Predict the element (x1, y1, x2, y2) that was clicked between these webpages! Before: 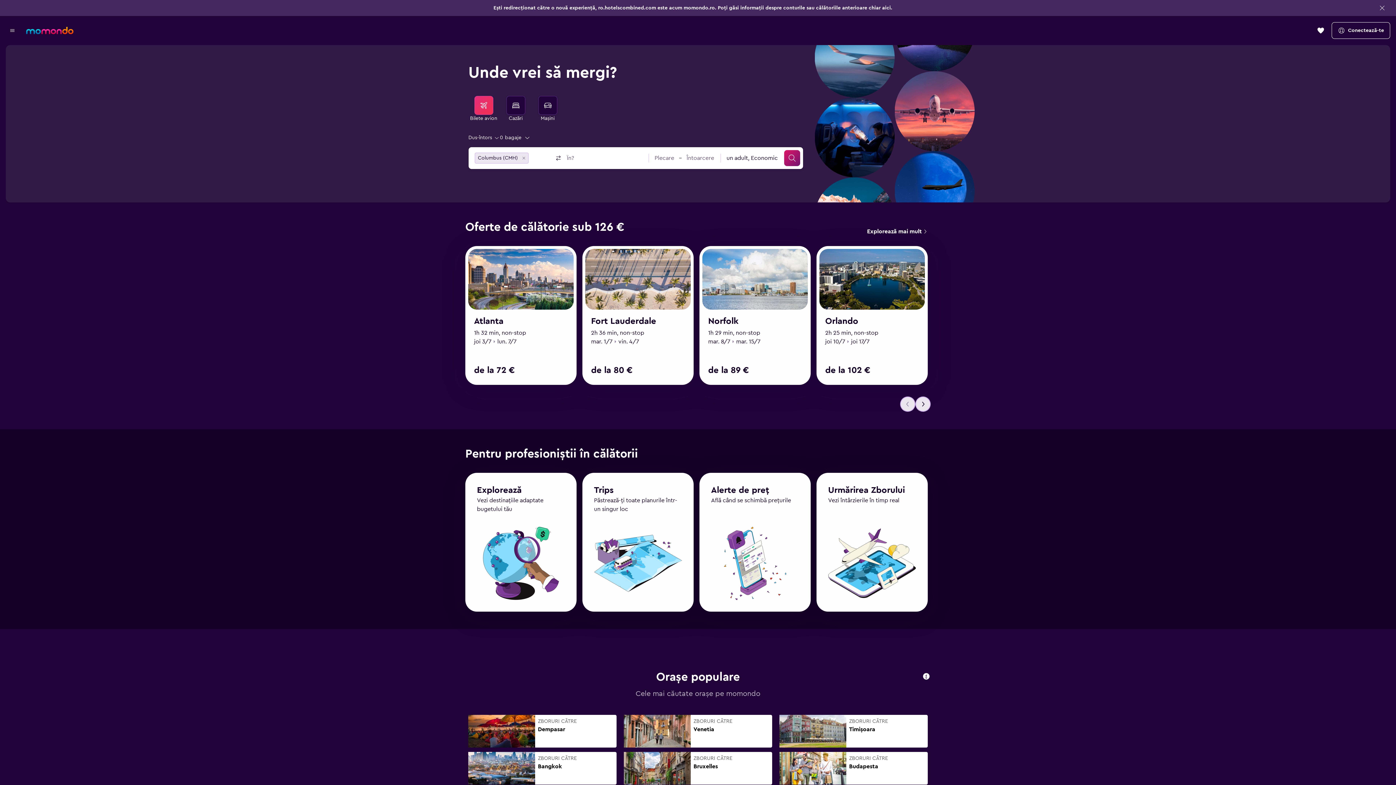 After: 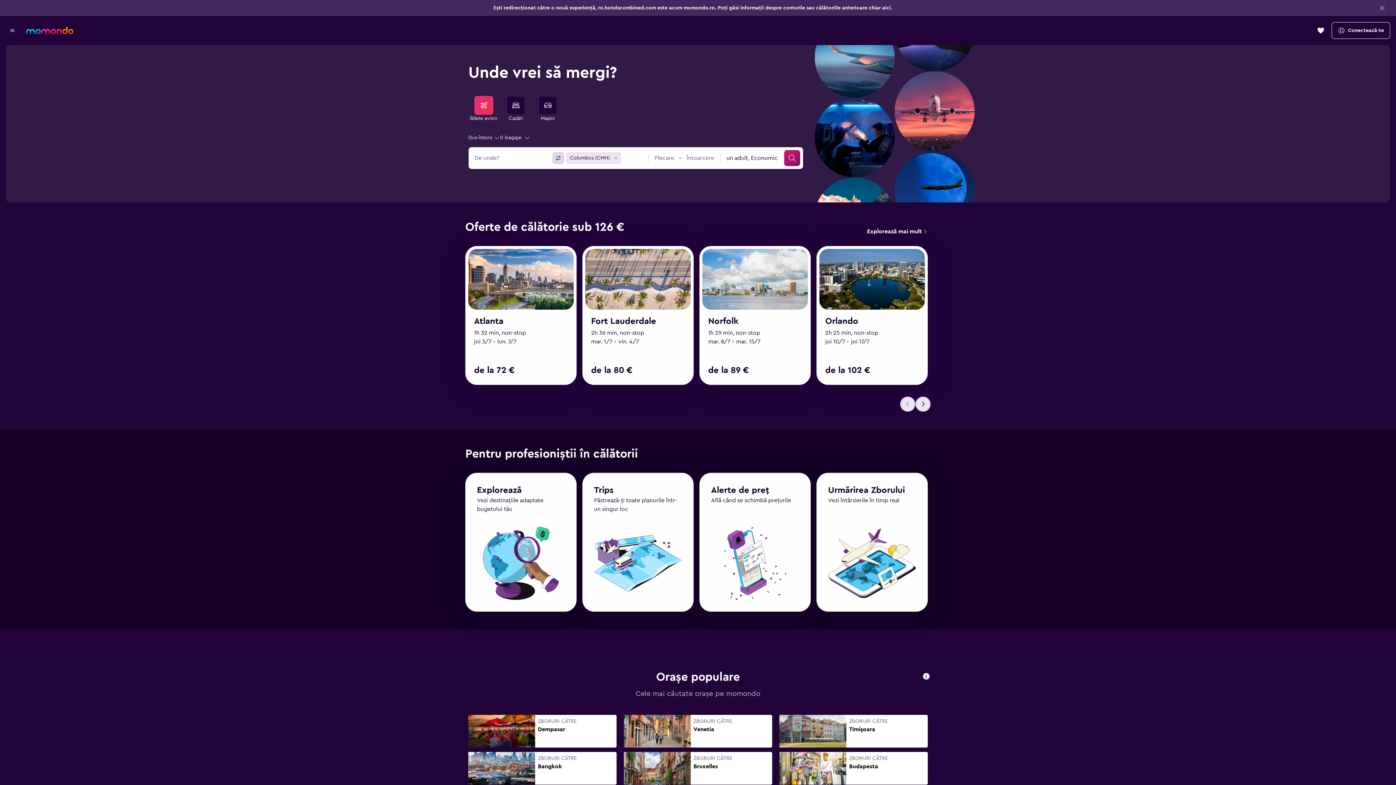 Action: bbox: (552, 152, 564, 164) label: Inversează aeroportul de plecare cu cel de destinație